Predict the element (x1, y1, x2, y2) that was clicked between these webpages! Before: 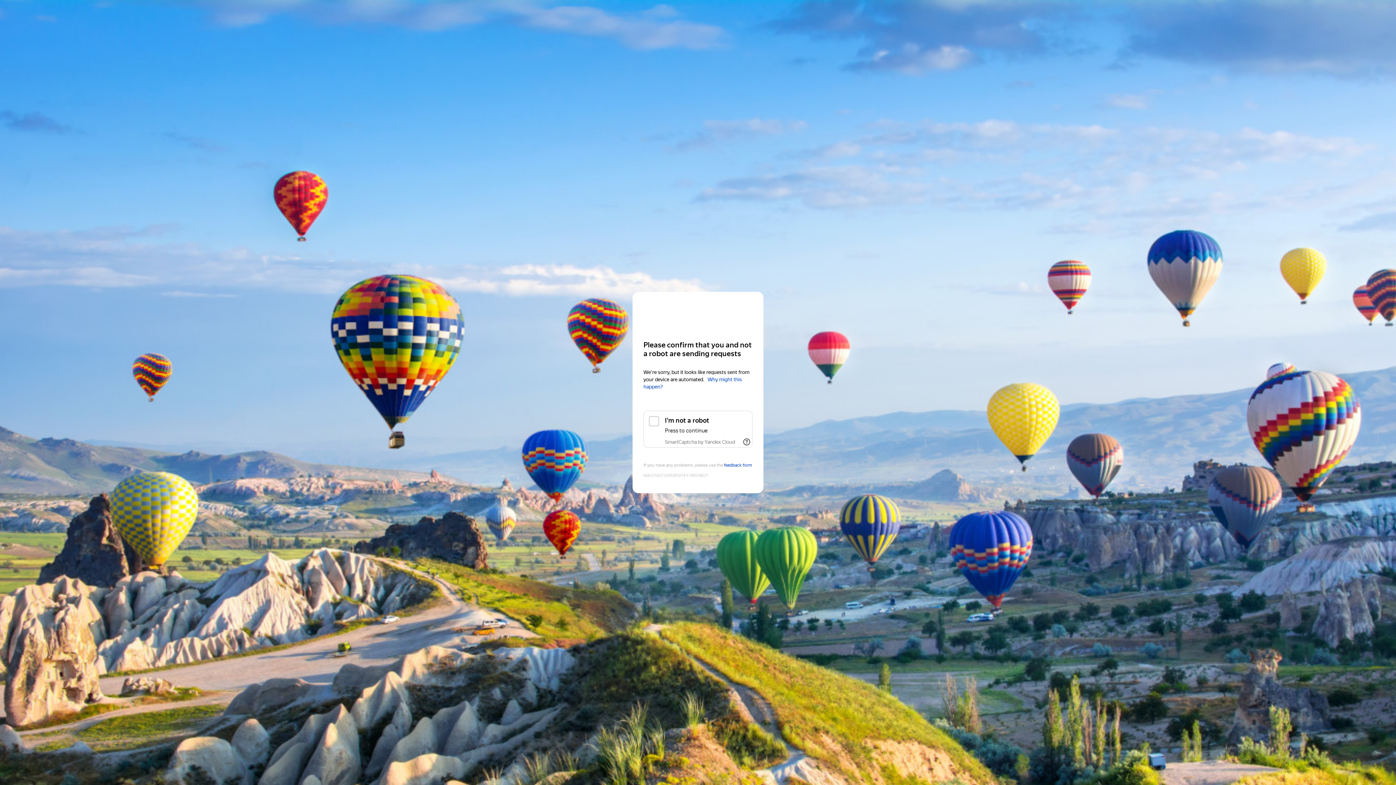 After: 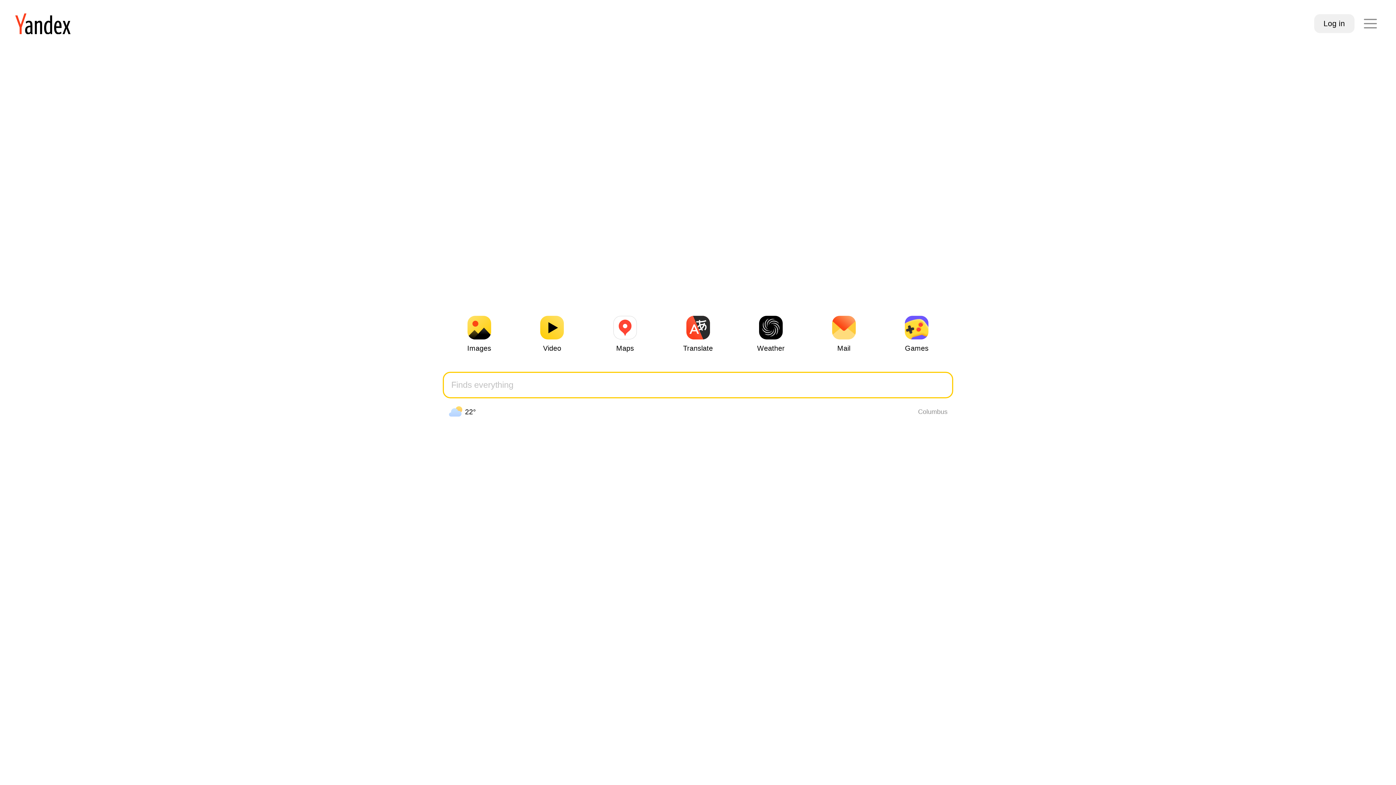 Action: bbox: (643, 306, 752, 319) label: Yandex